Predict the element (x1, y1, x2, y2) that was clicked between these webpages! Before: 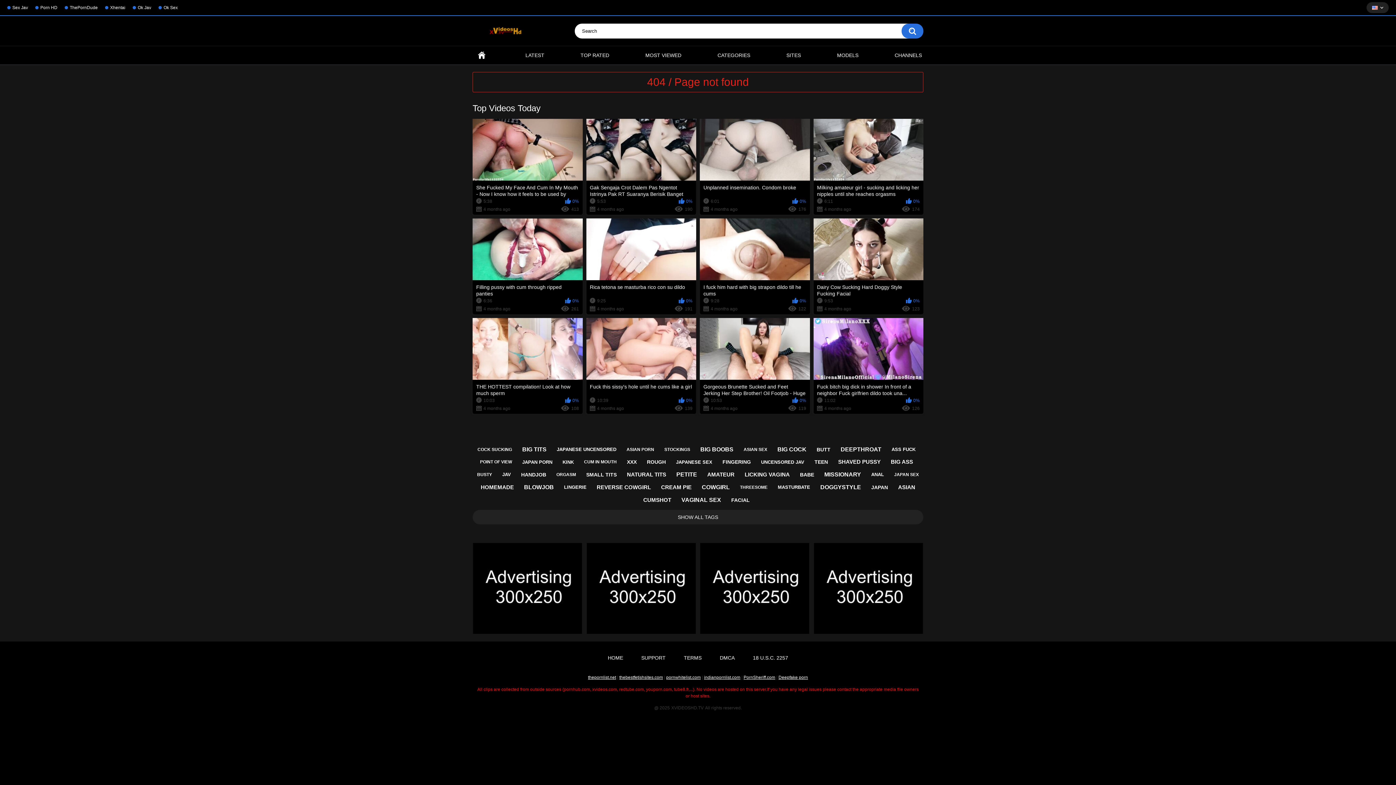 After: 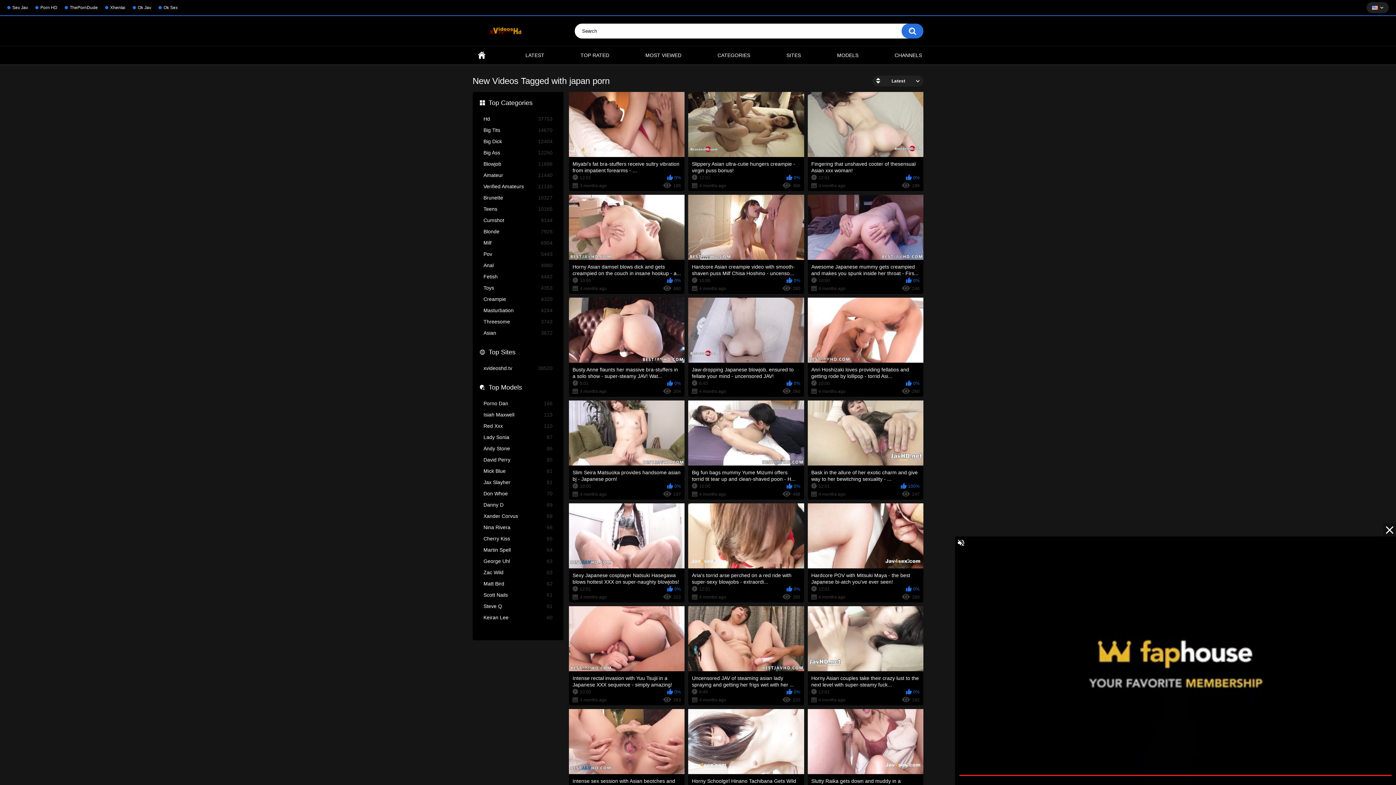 Action: label: JAPAN PORN bbox: (518, 456, 556, 467)